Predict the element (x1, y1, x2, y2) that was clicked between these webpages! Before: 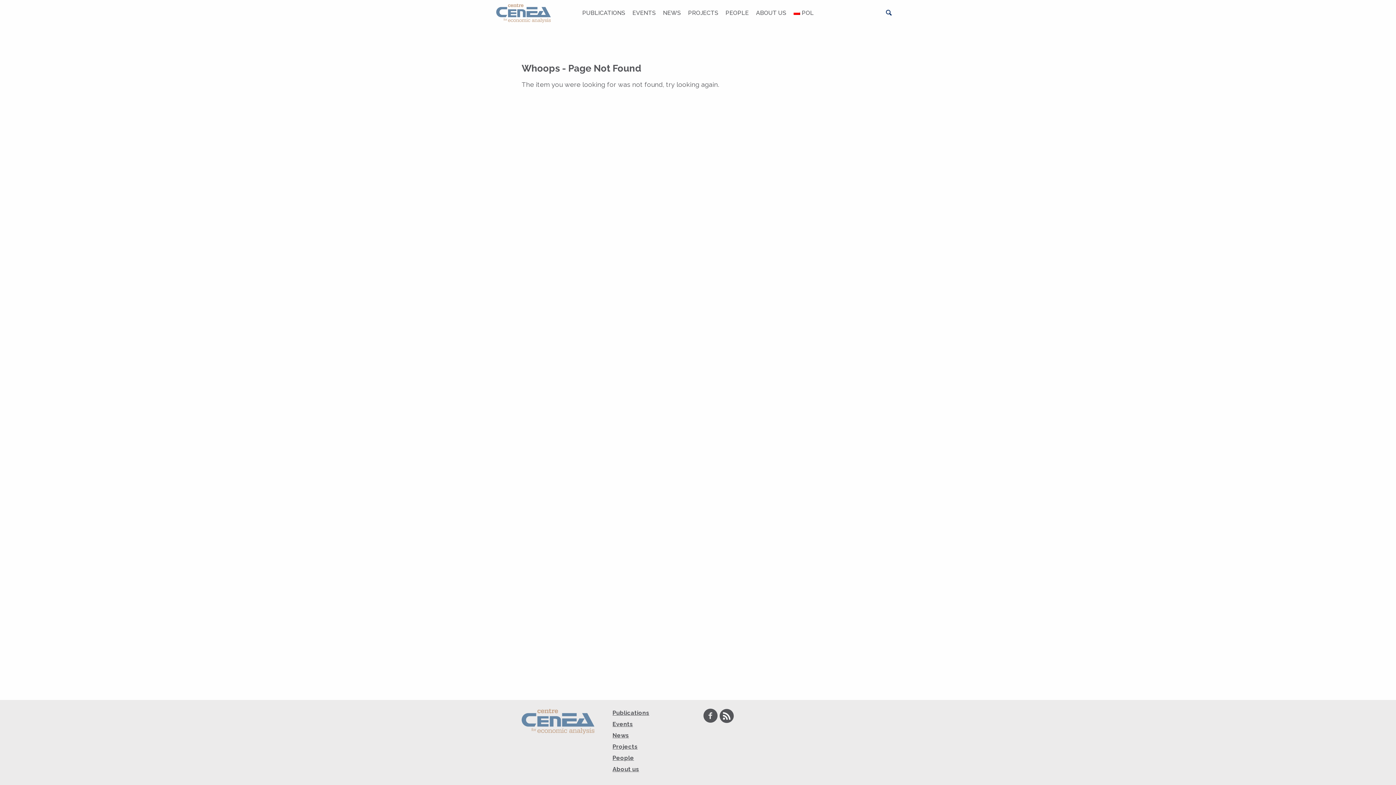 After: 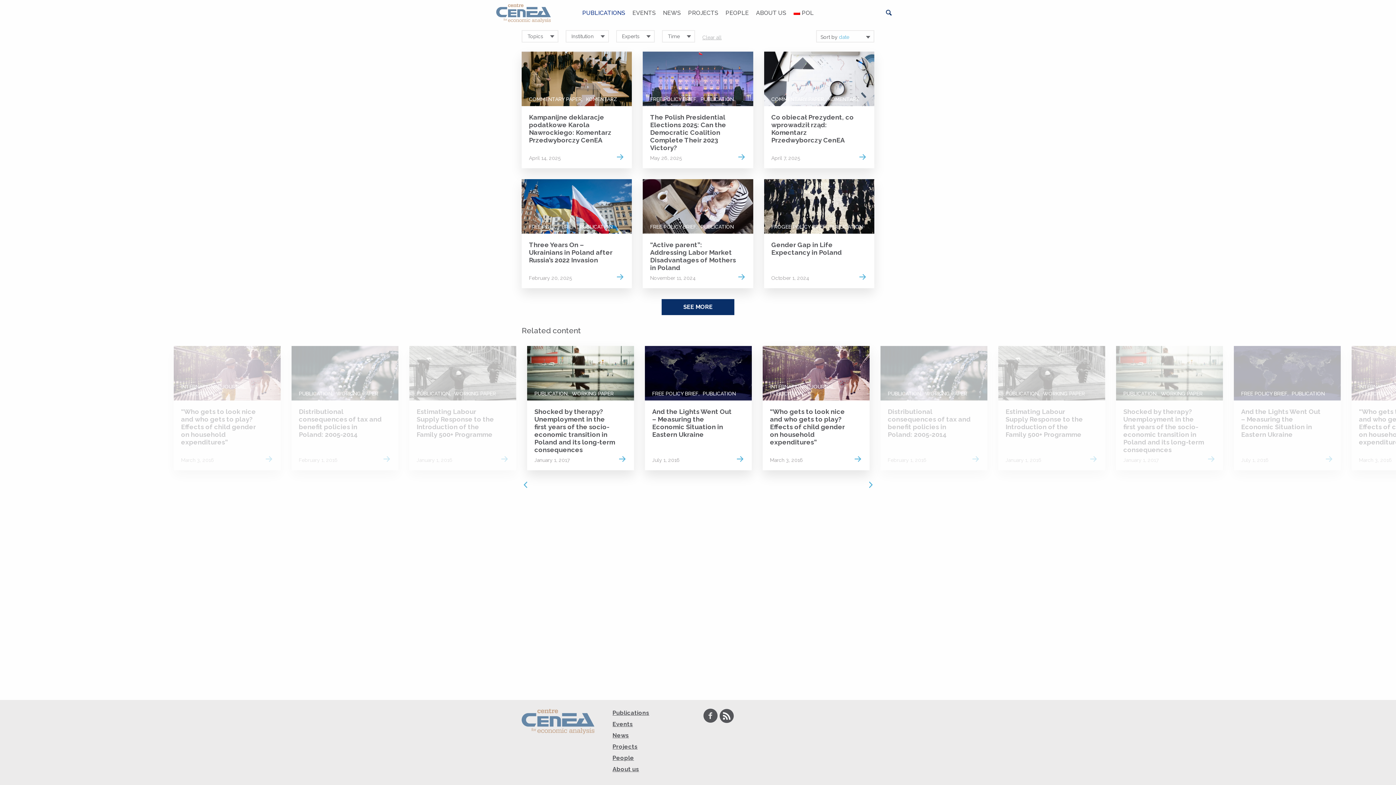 Action: label: PUBLICATIONS bbox: (578, 7, 628, 18)